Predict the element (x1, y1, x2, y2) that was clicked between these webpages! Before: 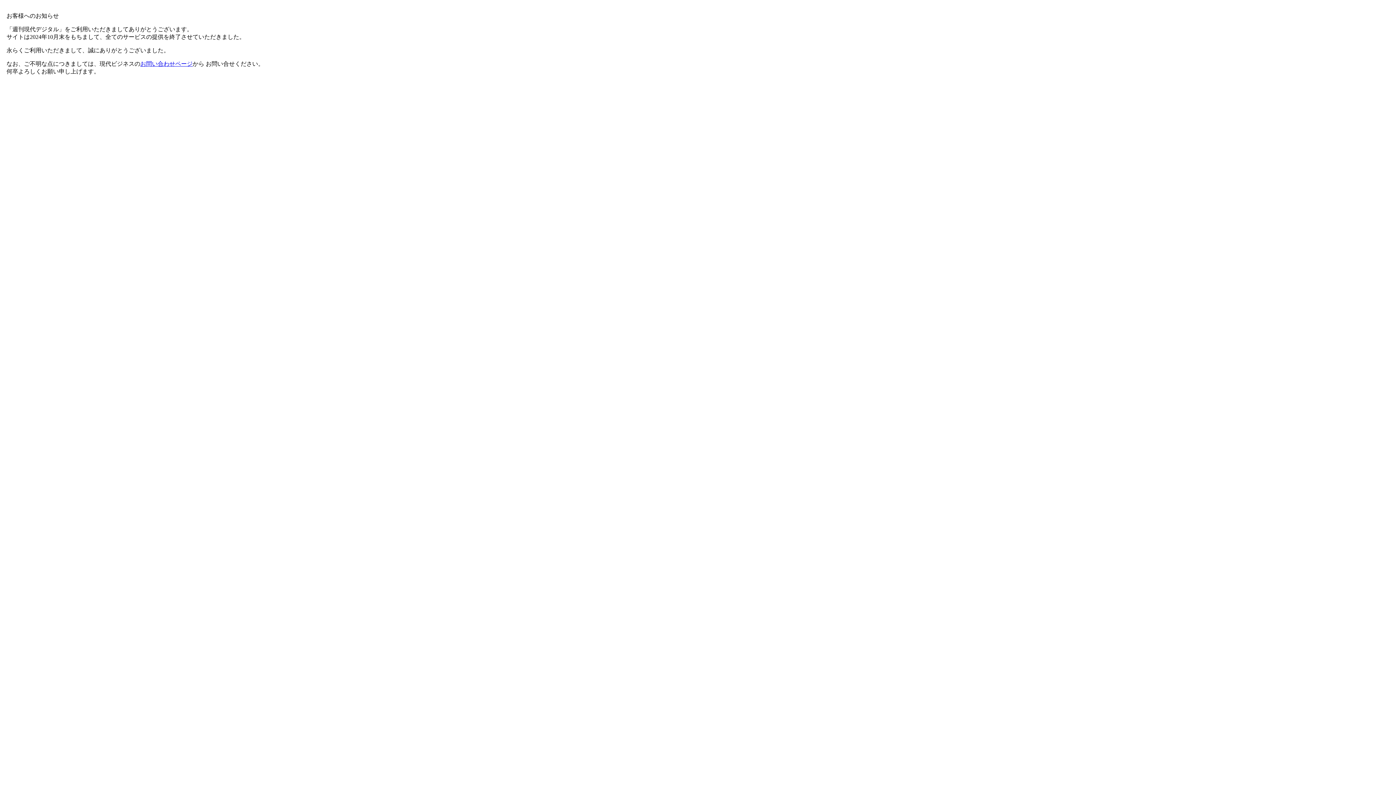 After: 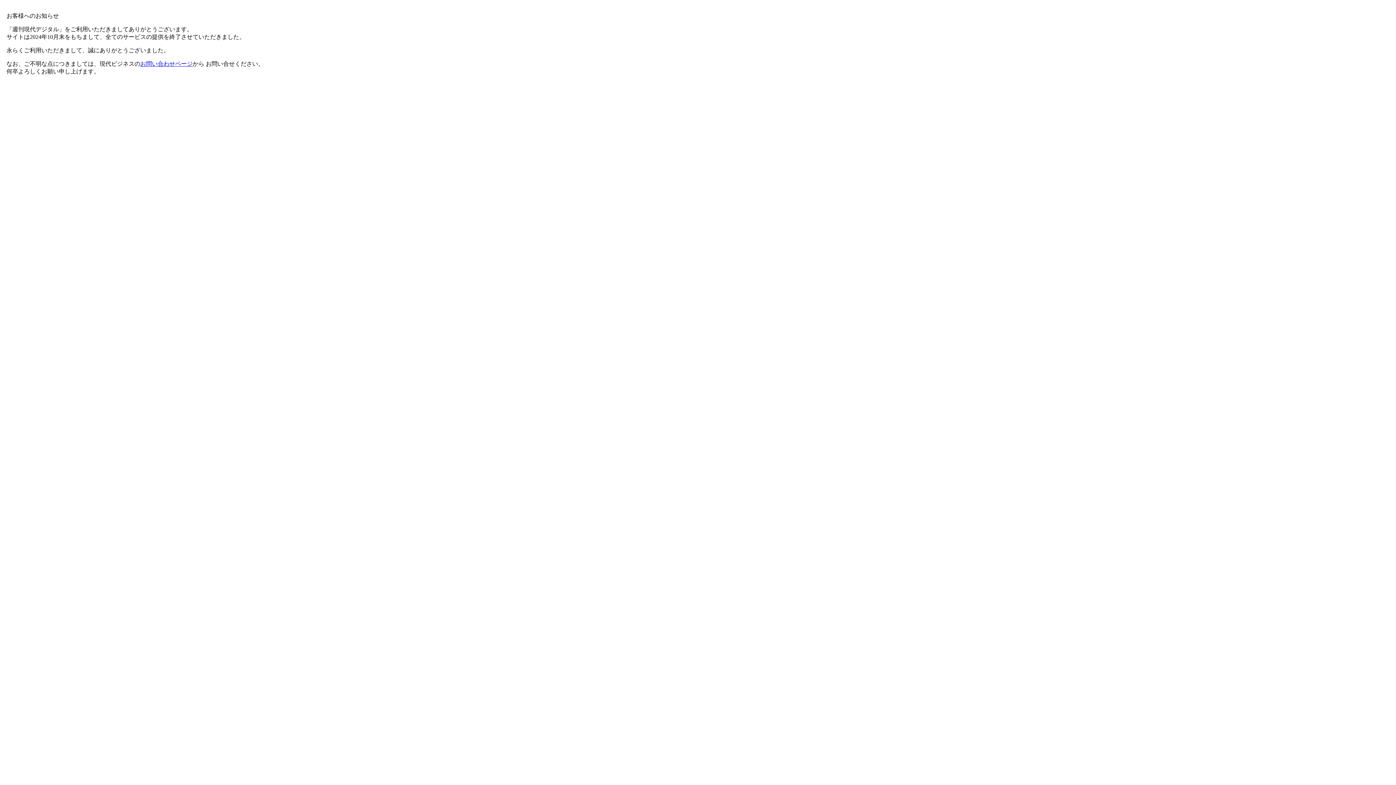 Action: label: お問い合わせページ bbox: (140, 60, 192, 66)